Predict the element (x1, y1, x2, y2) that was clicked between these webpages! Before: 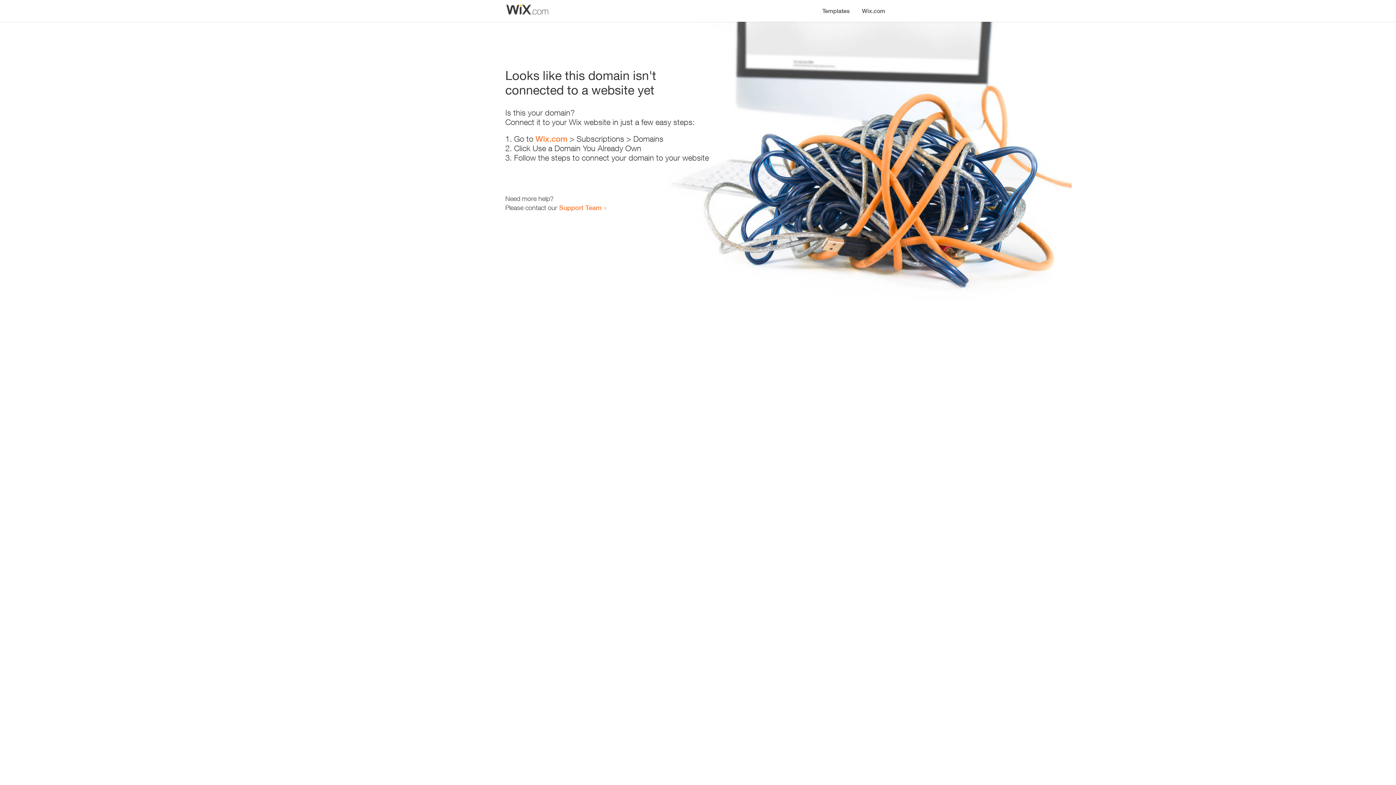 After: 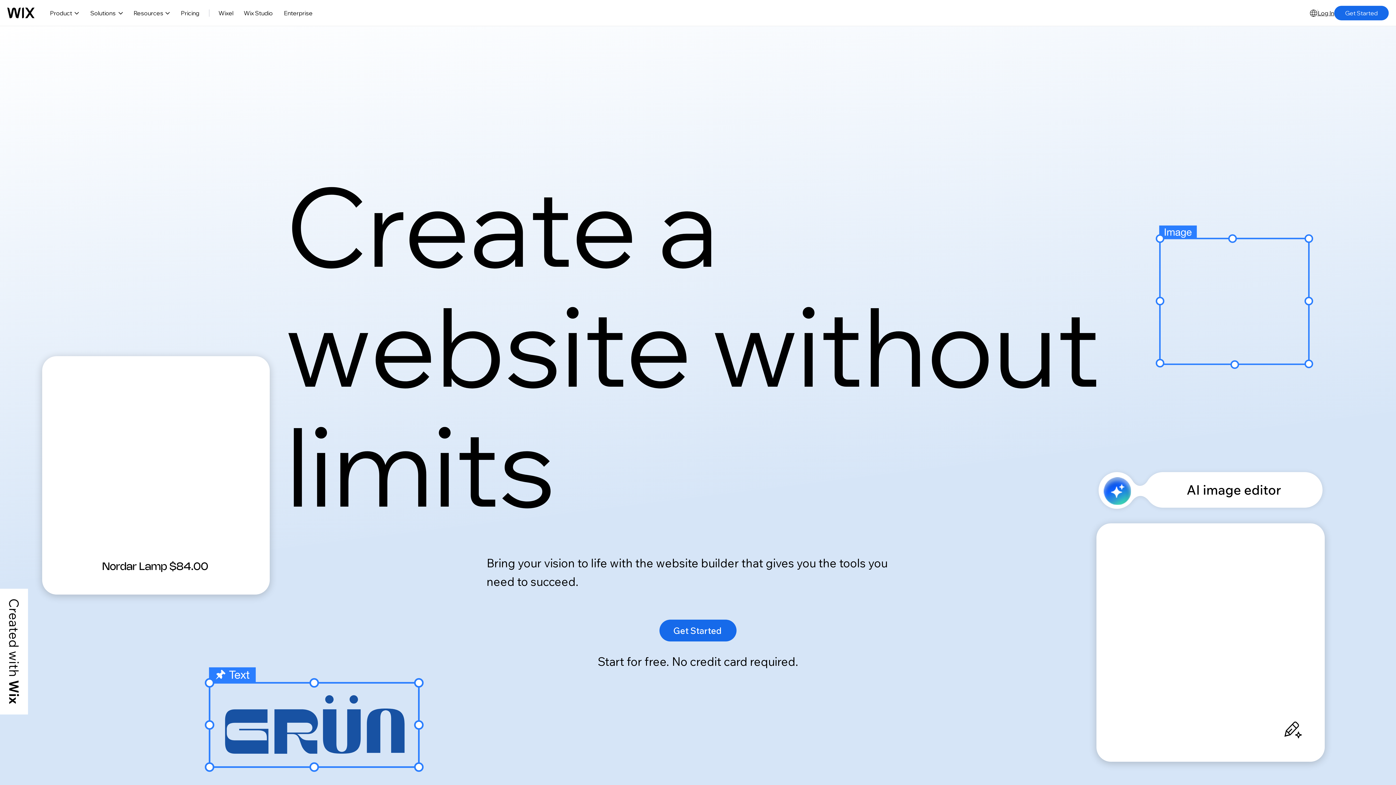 Action: label: Wix.com bbox: (535, 134, 567, 143)